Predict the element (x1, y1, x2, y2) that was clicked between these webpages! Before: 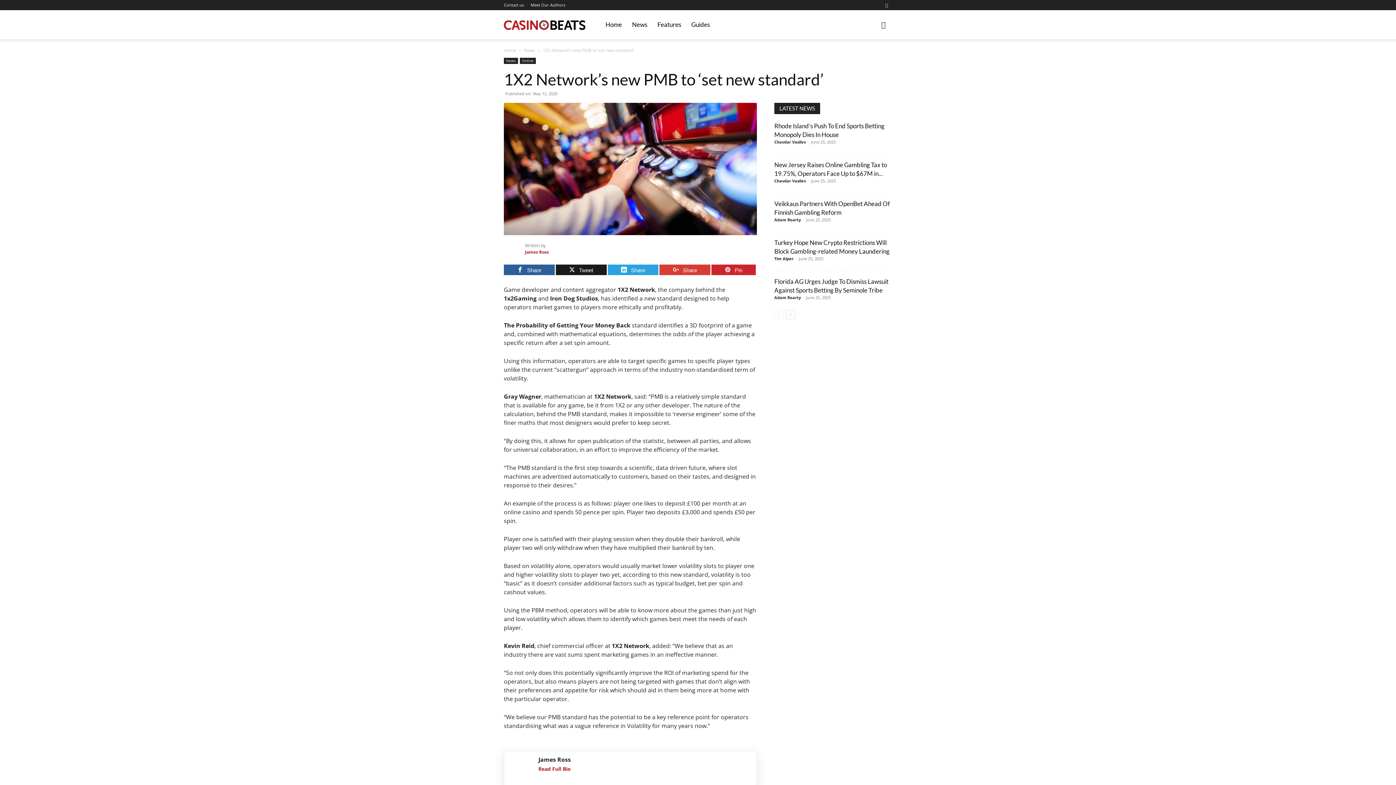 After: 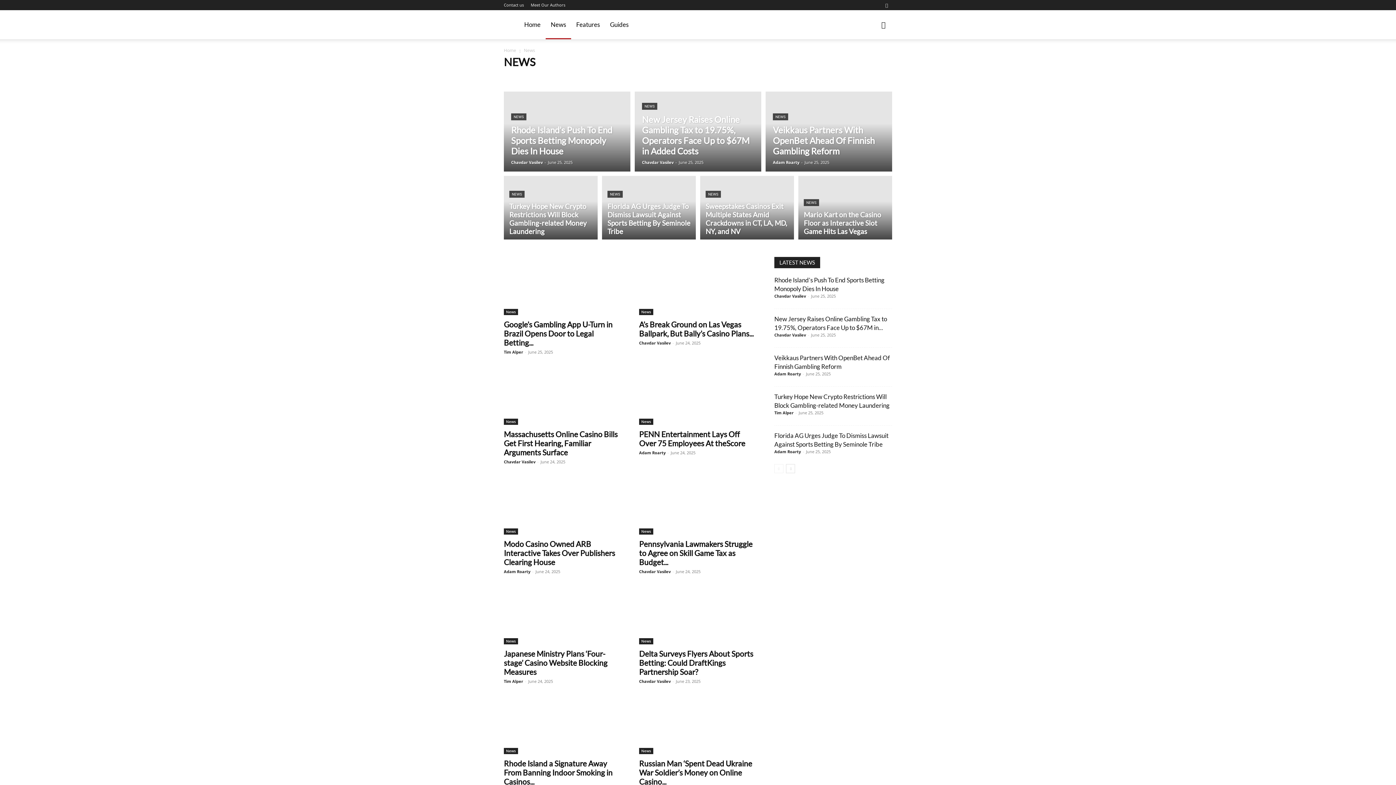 Action: bbox: (504, 57, 518, 64) label: News